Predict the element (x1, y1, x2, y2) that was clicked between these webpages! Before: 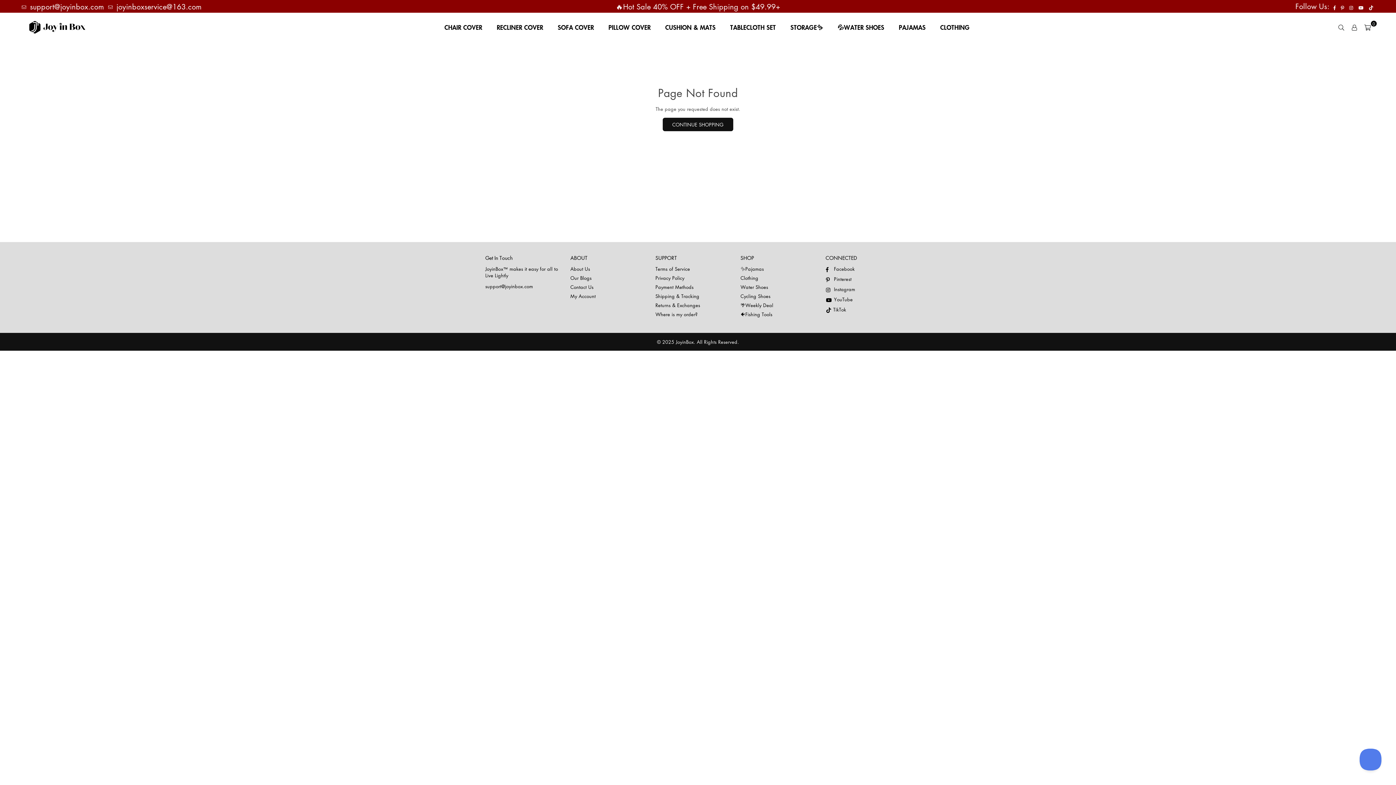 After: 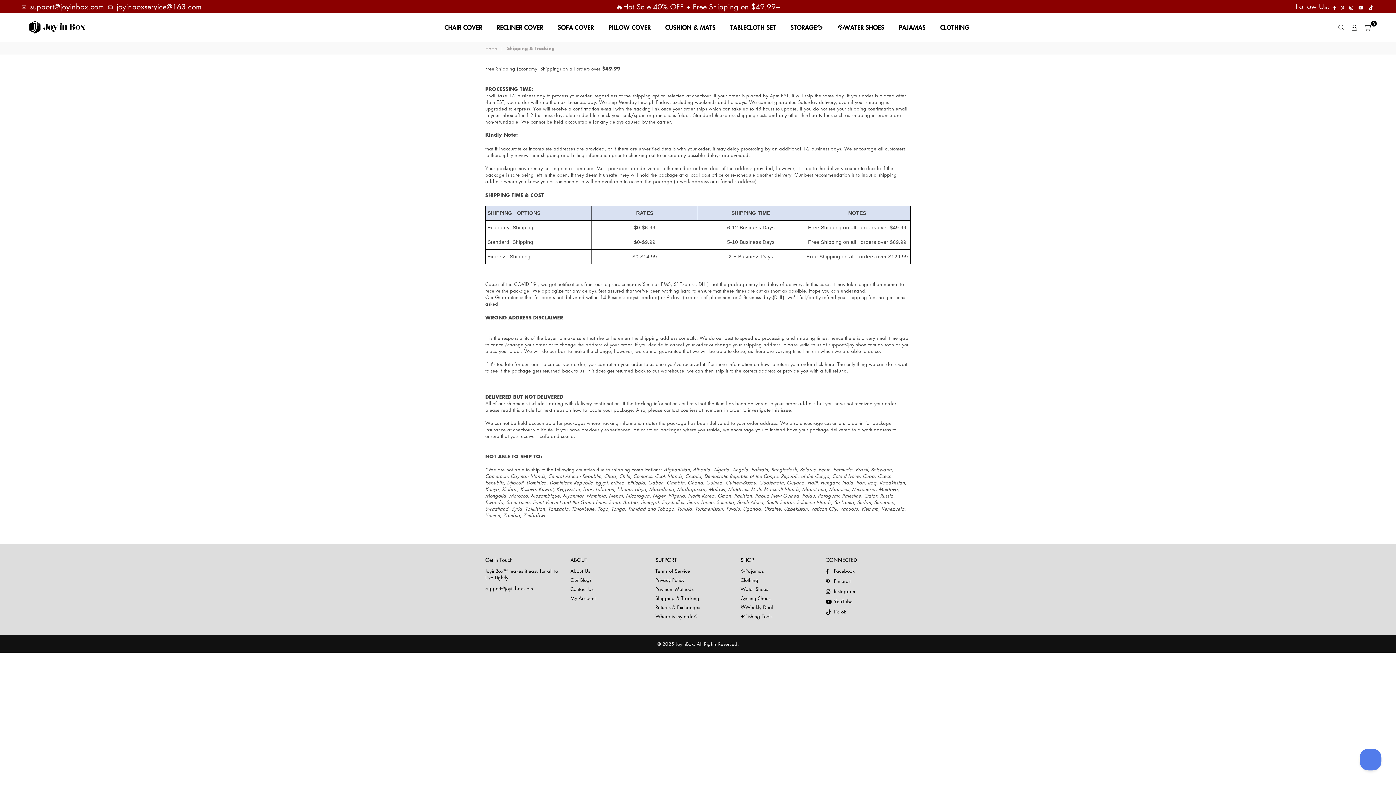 Action: label: Shipping & Tracking bbox: (655, 292, 699, 299)